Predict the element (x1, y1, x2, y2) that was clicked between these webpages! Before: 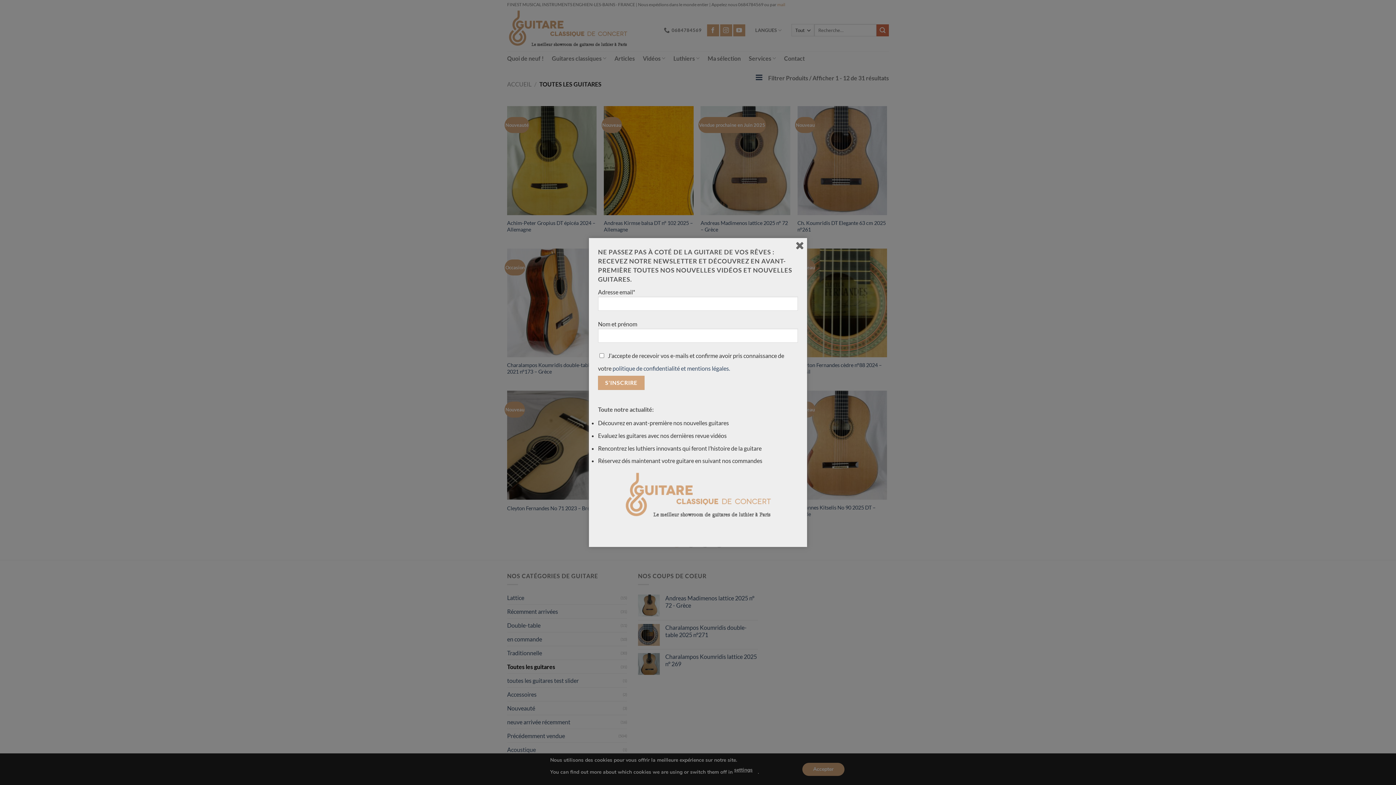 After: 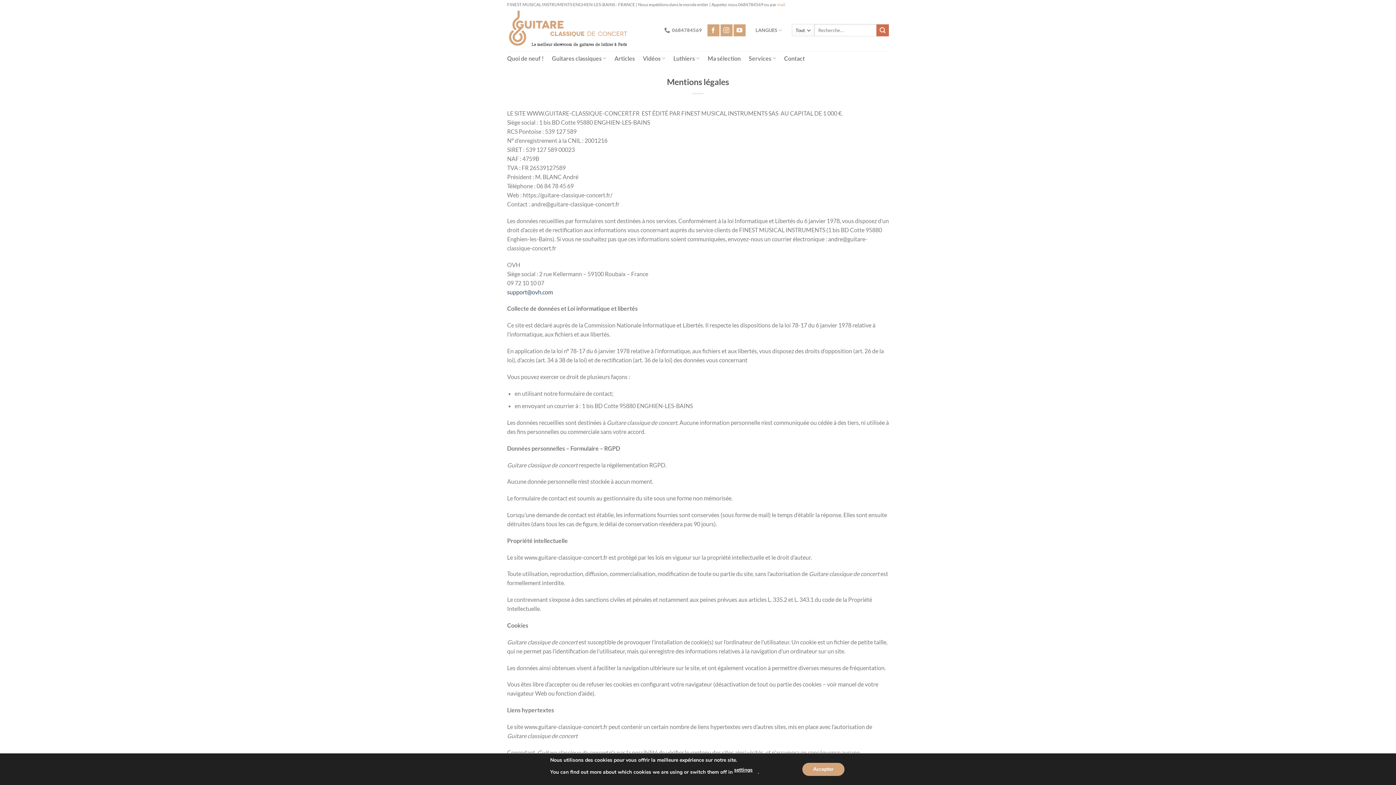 Action: label: politique de confidentialité et mentions légales. bbox: (612, 365, 730, 372)